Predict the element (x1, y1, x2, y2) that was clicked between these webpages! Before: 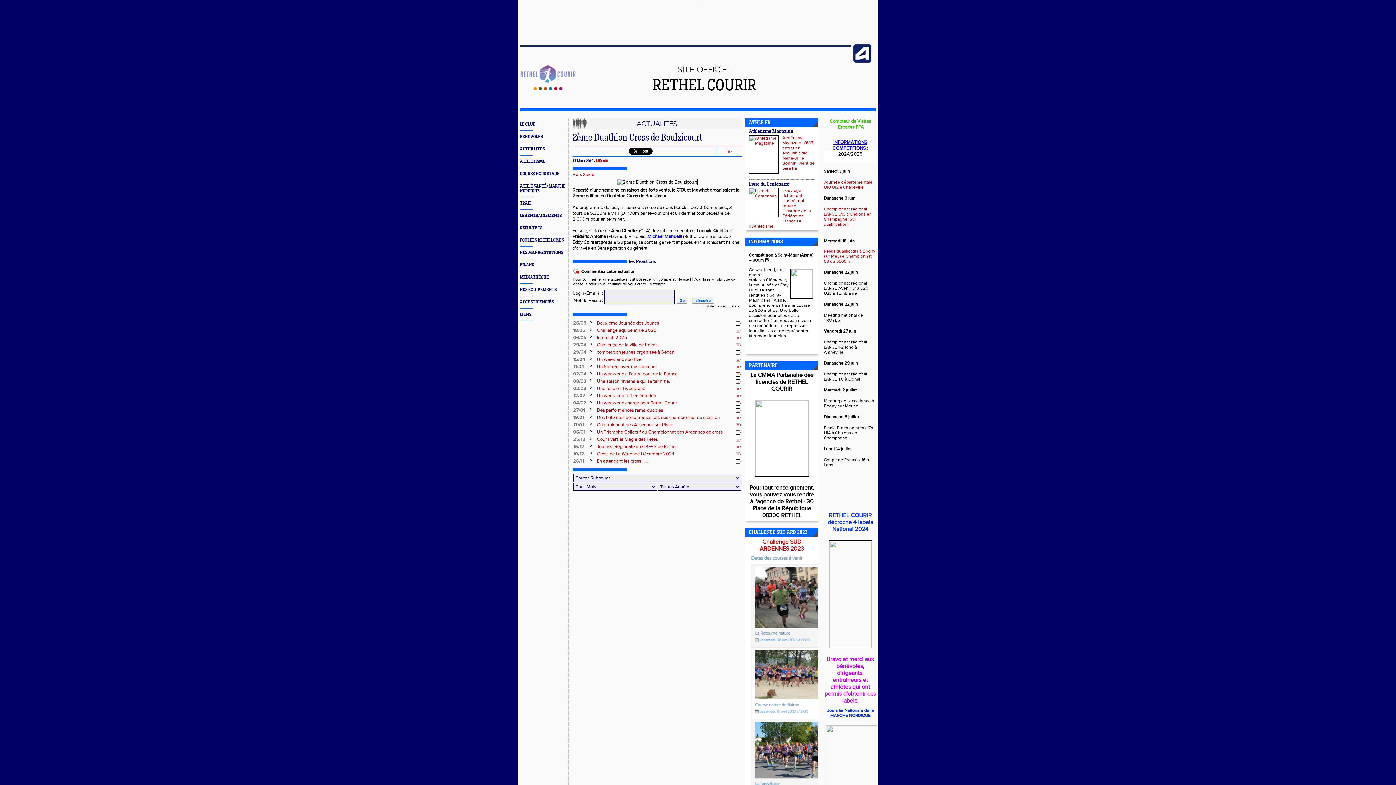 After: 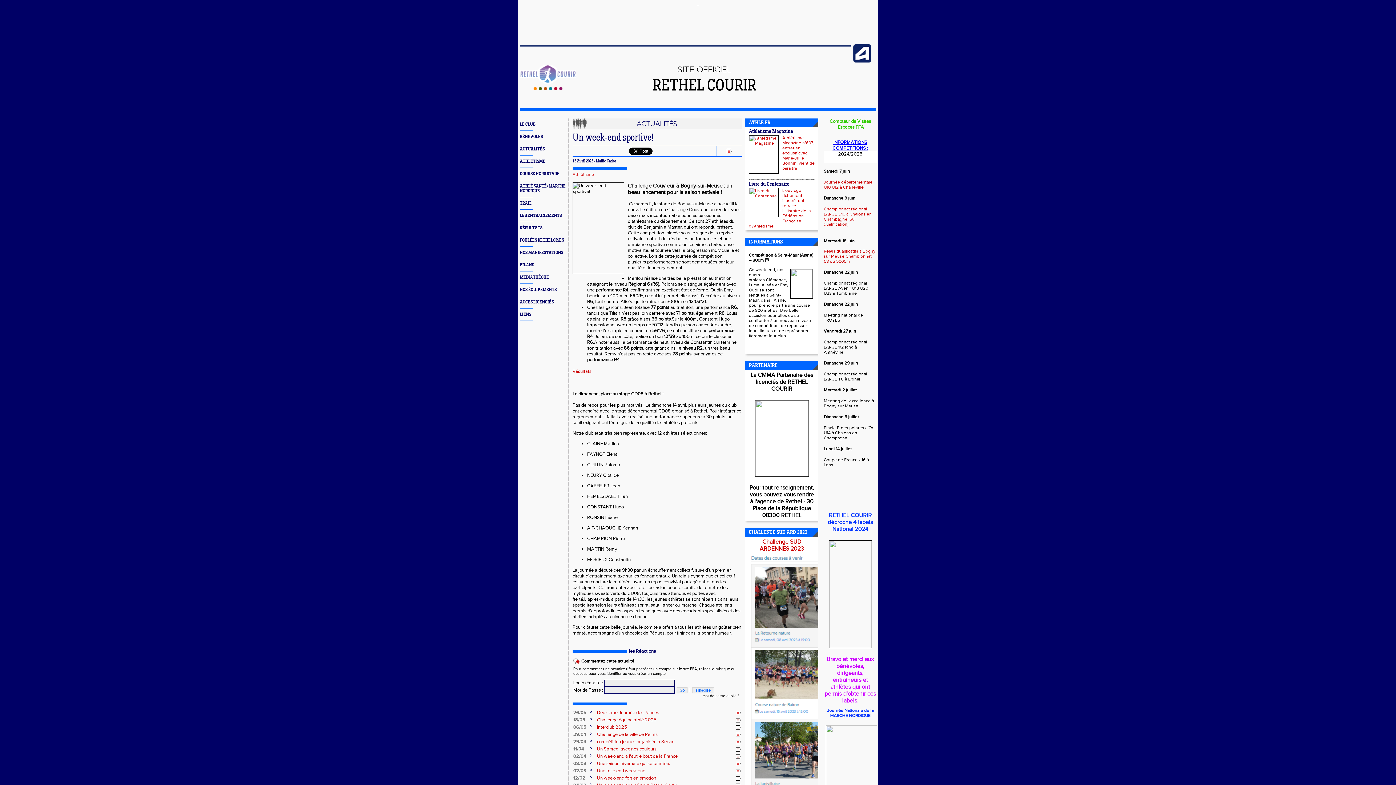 Action: label: Un week-end sportive! bbox: (597, 356, 642, 362)